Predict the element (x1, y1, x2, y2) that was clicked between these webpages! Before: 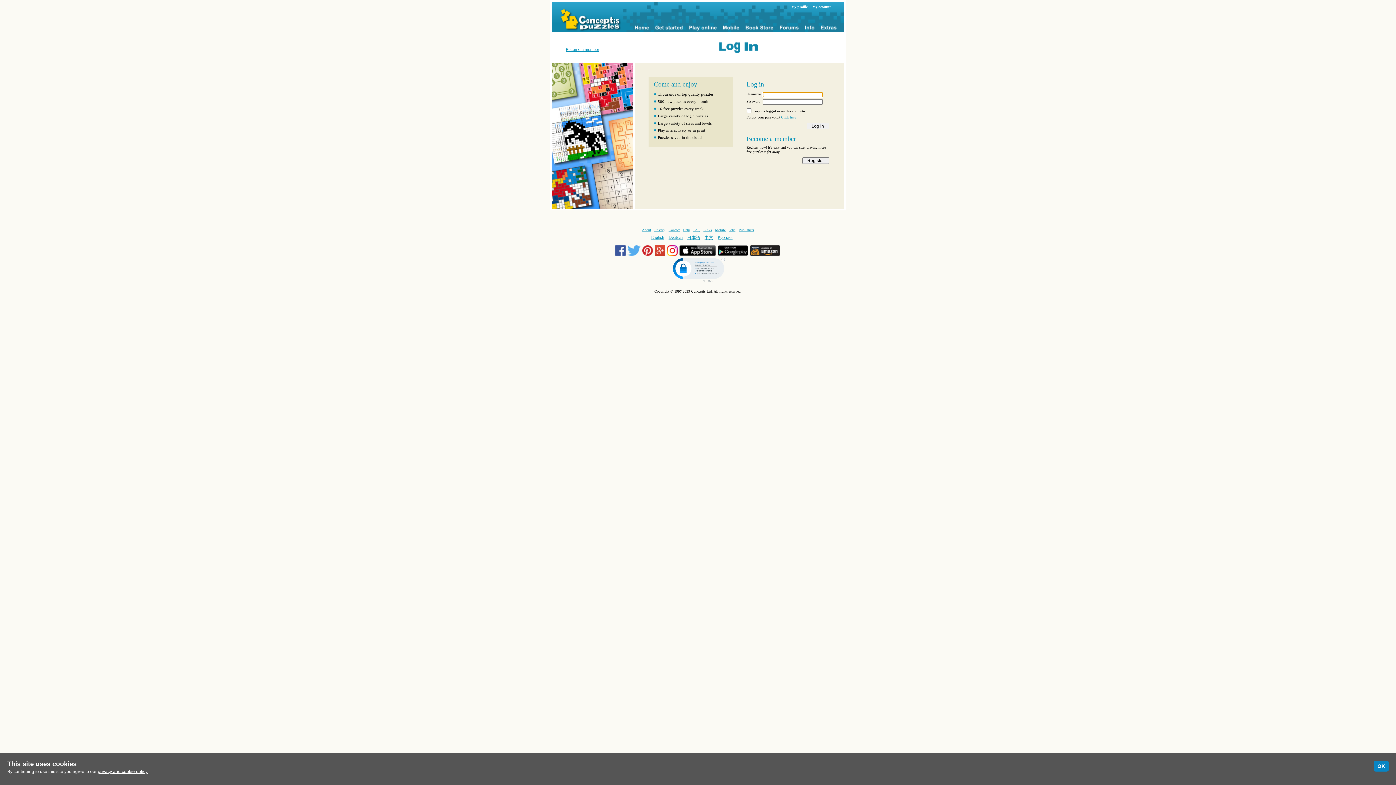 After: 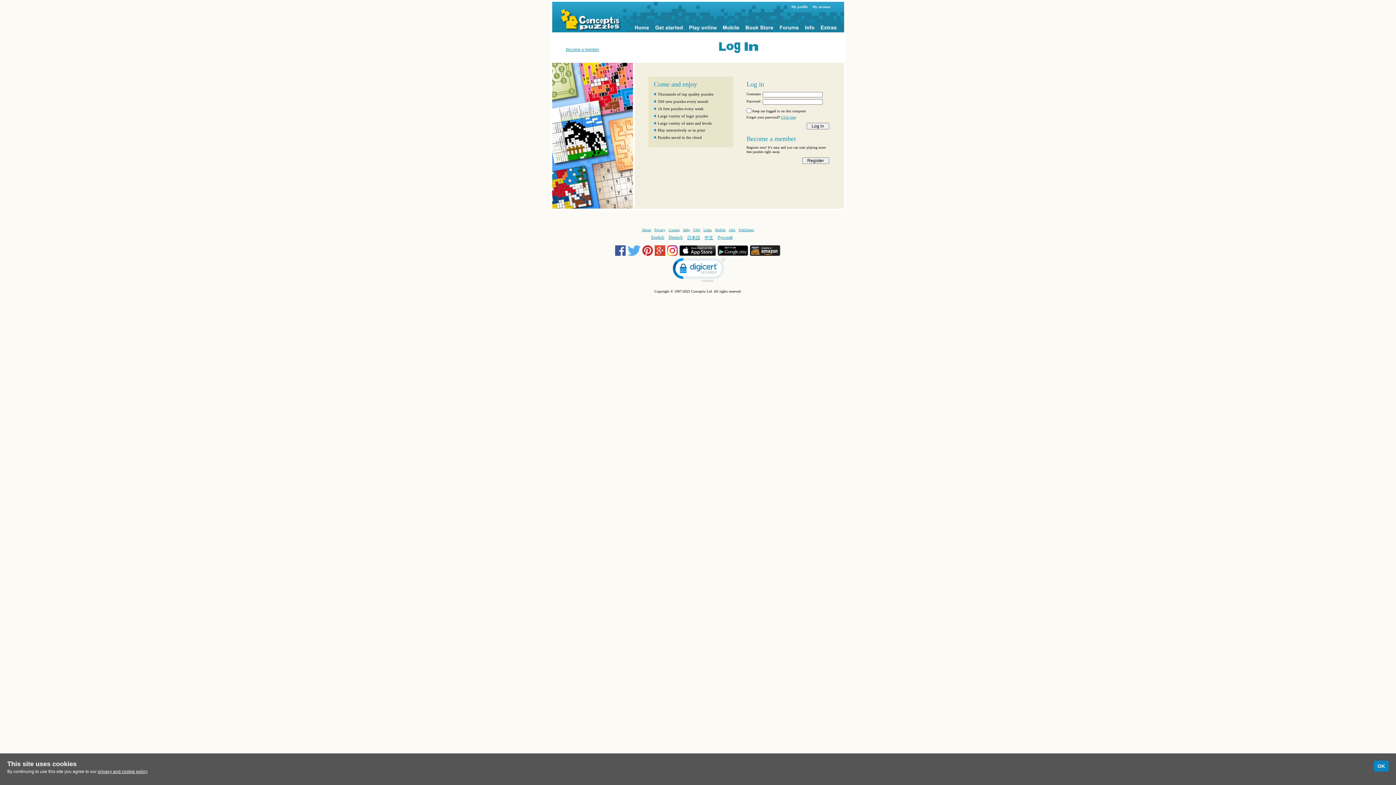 Action: bbox: (667, 252, 679, 256) label:  